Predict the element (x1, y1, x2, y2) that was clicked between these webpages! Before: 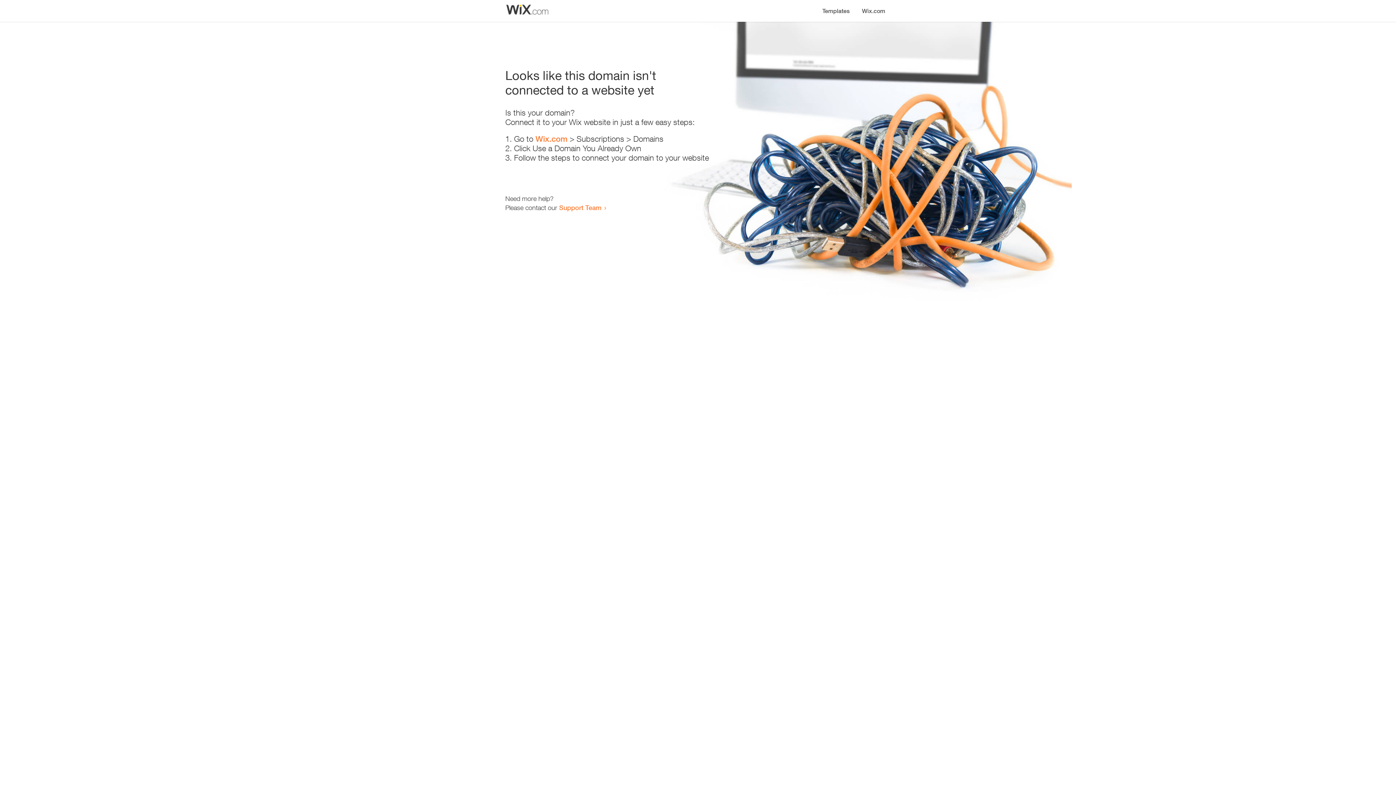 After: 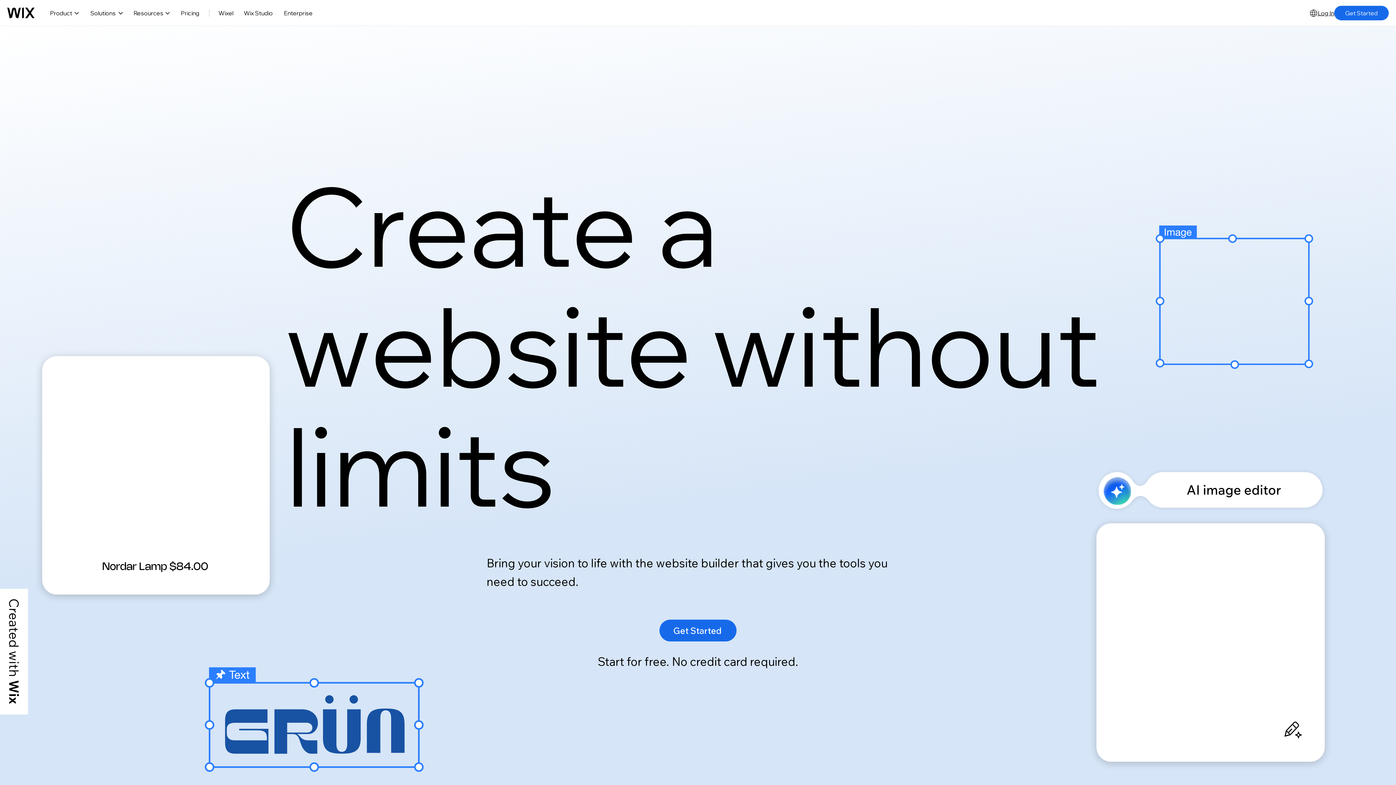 Action: bbox: (856, 0, 890, 14) label: Wix.com